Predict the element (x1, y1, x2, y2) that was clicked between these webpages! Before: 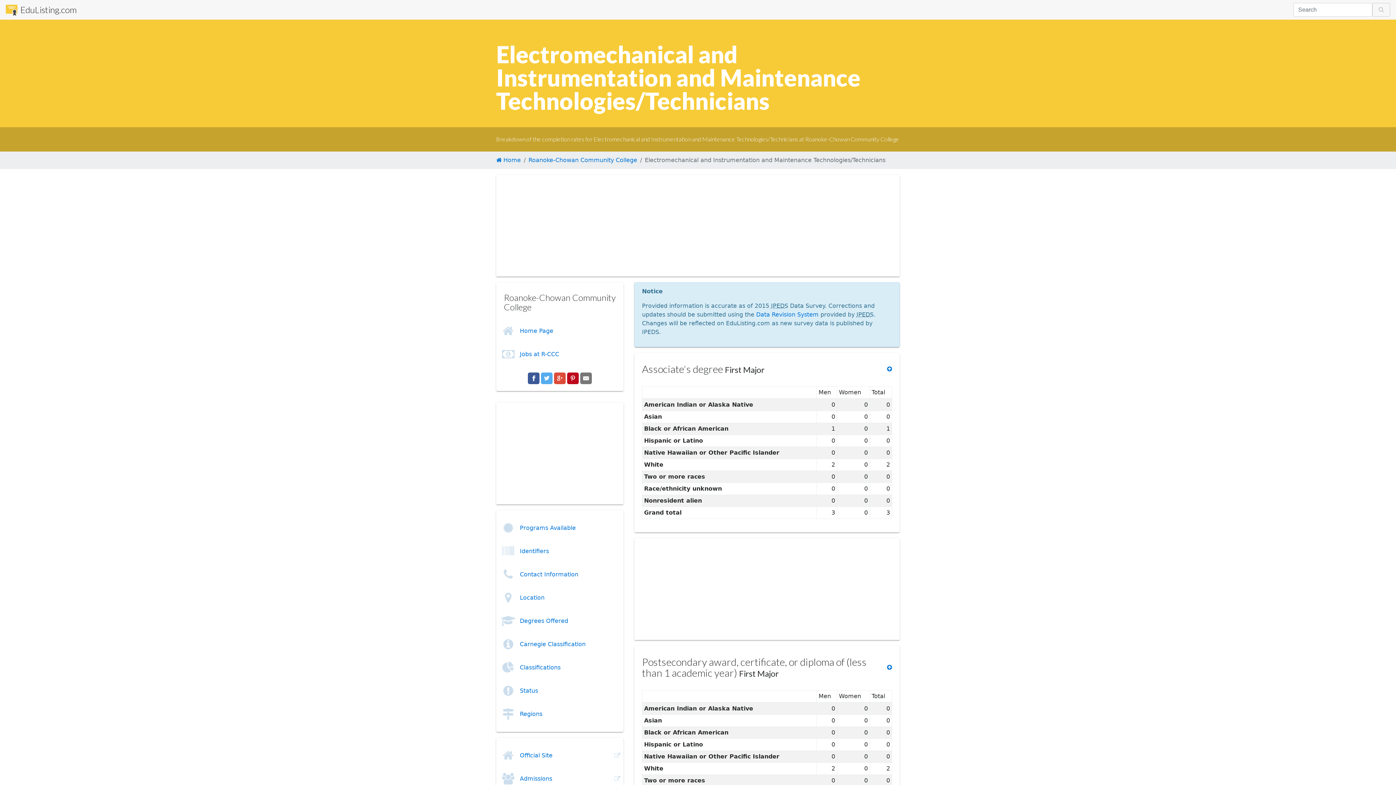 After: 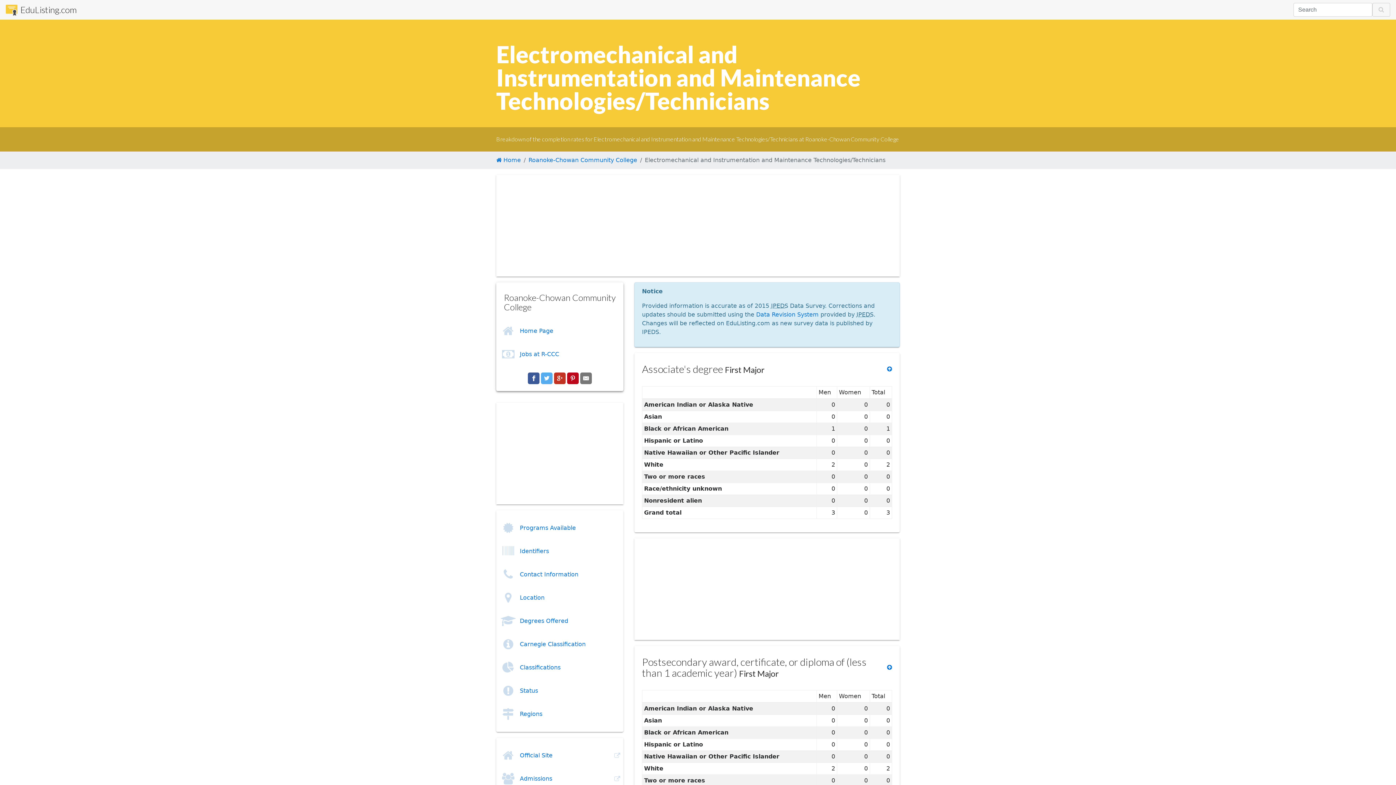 Action: bbox: (554, 372, 565, 384)